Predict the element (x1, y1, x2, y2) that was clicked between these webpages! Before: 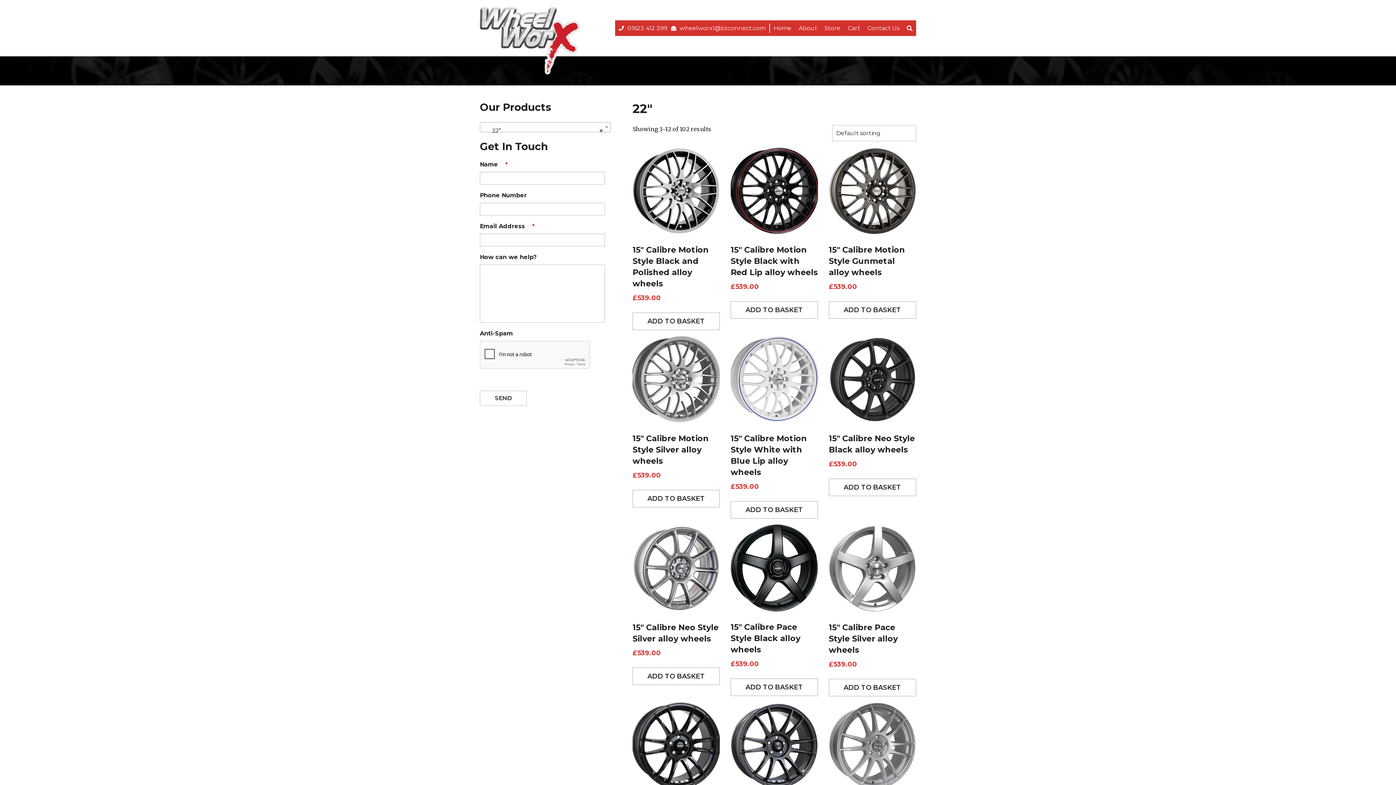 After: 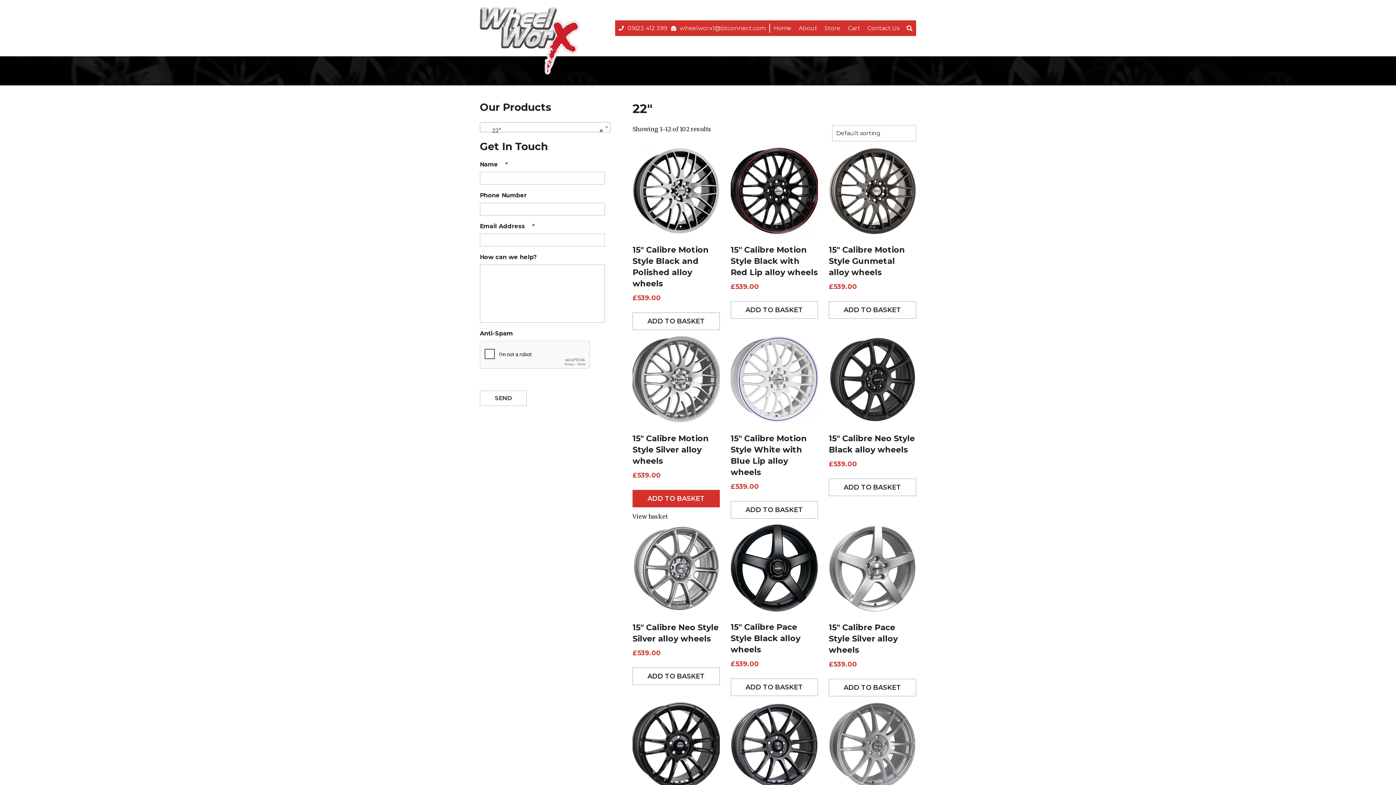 Action: label: Add to basket: “15" Calibre Motion Style Silver alloy wheels” bbox: (632, 490, 720, 507)